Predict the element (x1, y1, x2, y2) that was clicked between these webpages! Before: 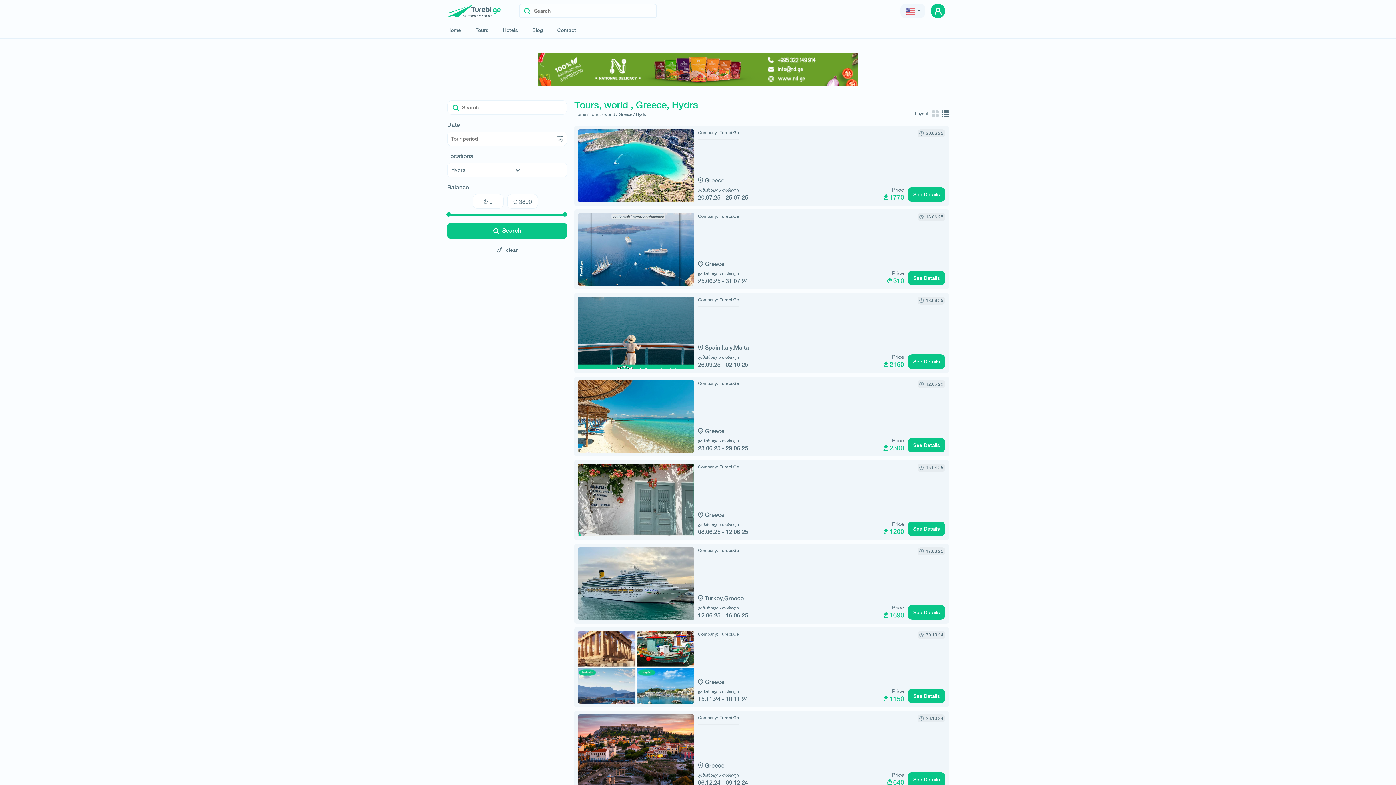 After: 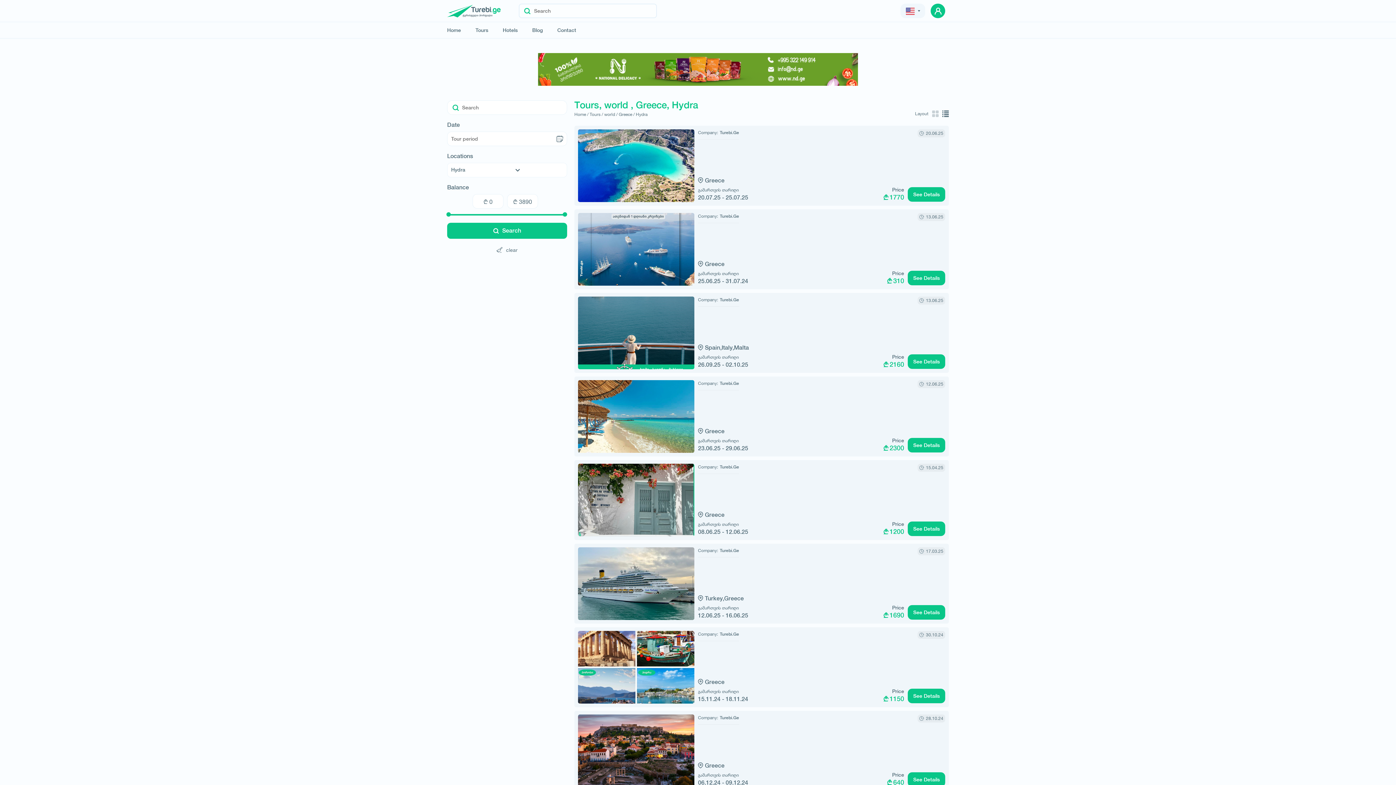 Action: bbox: (942, 110, 949, 117)